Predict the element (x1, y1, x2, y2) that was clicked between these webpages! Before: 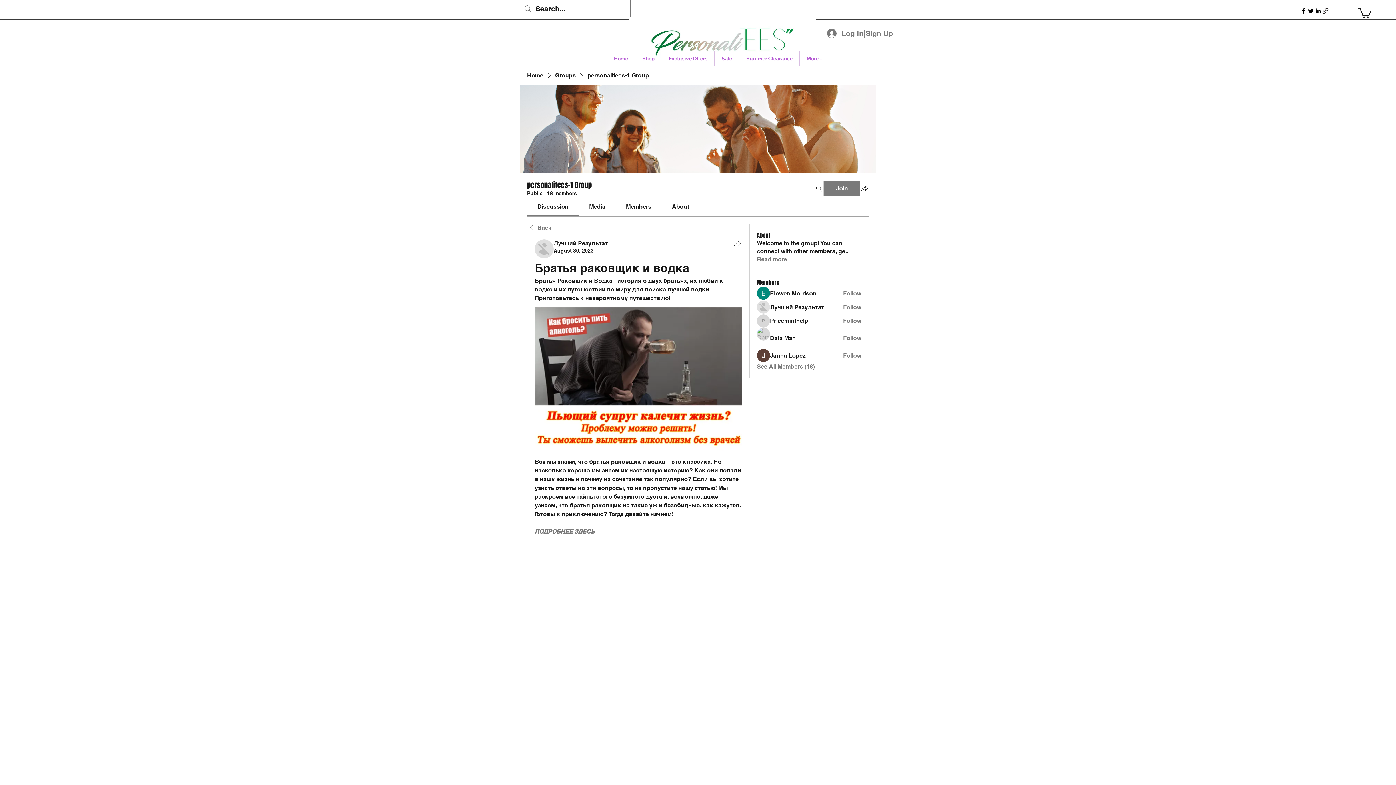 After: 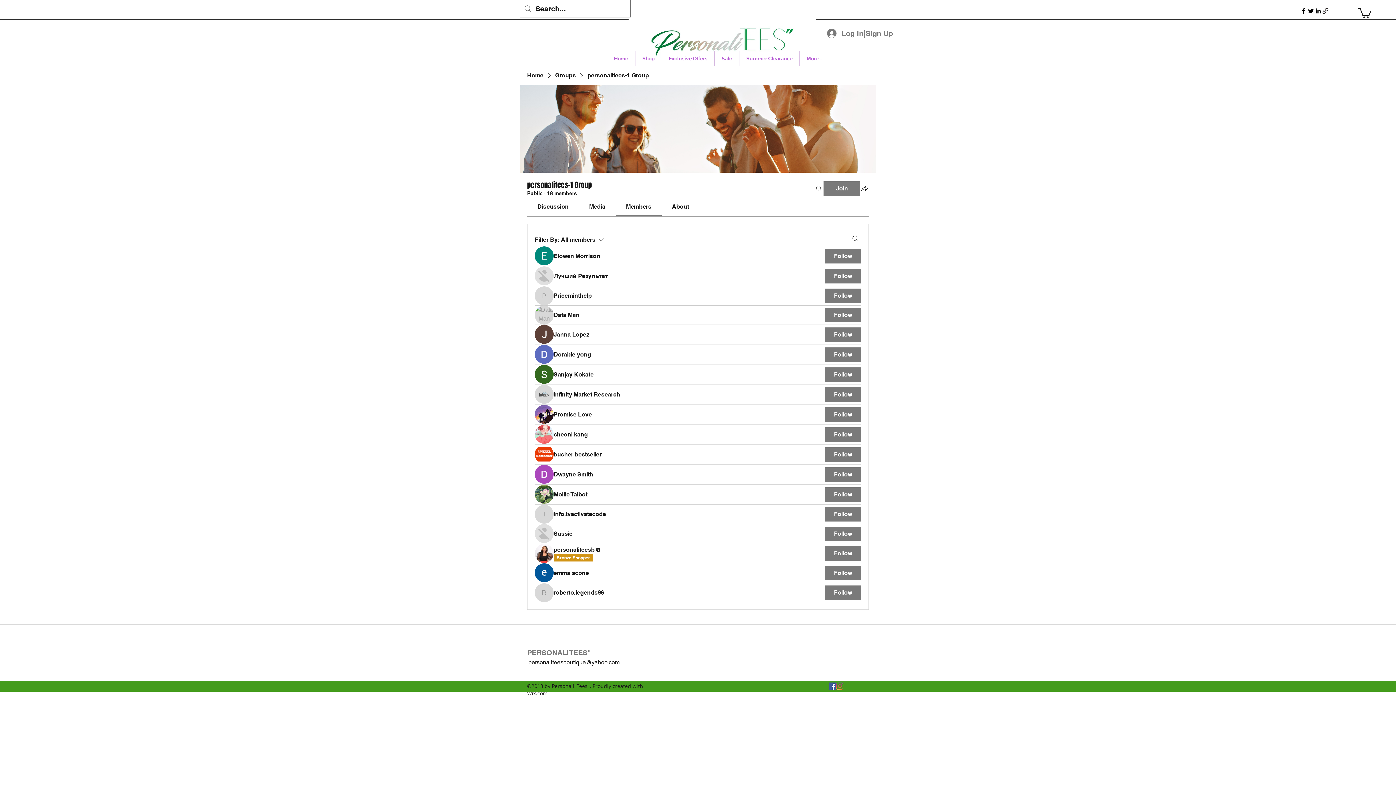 Action: label: See All Members (18) bbox: (757, 362, 814, 370)